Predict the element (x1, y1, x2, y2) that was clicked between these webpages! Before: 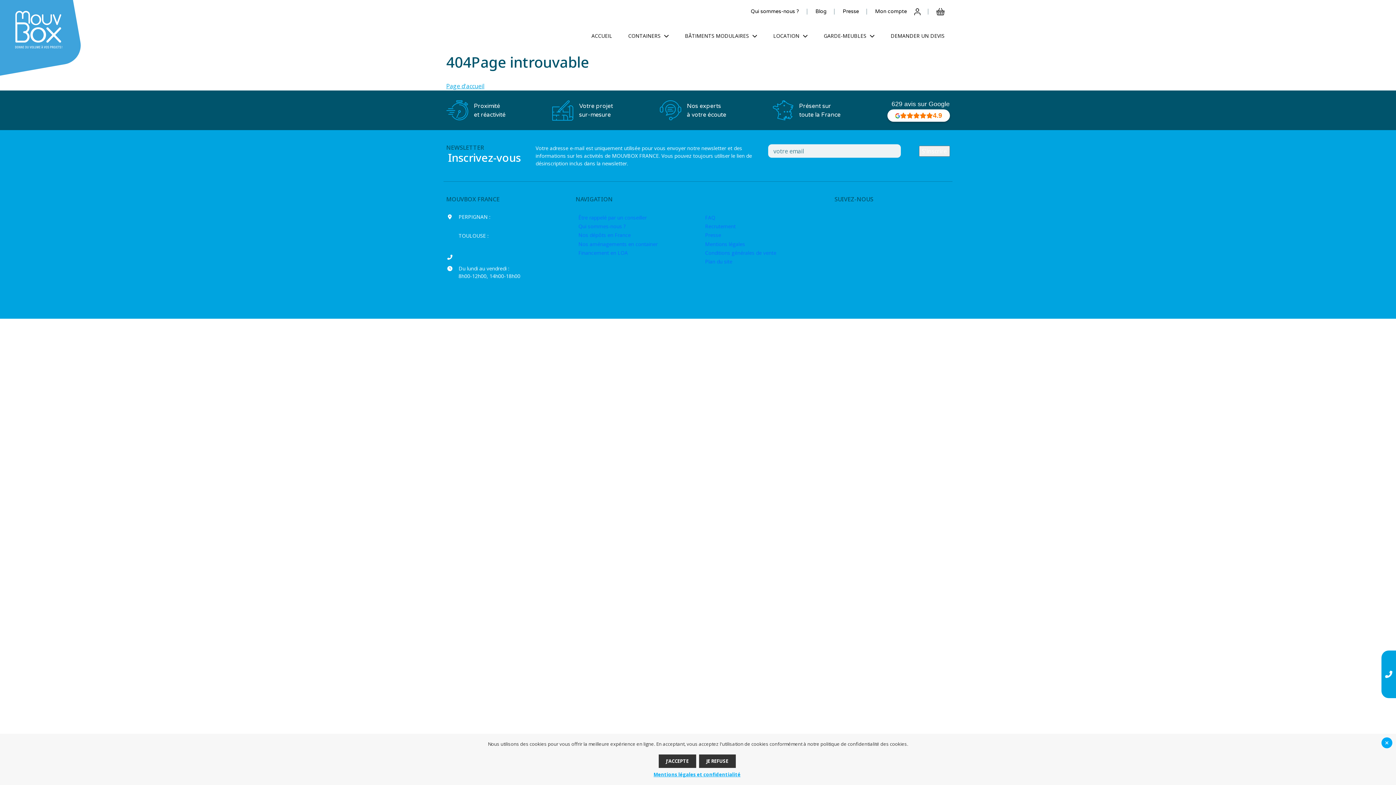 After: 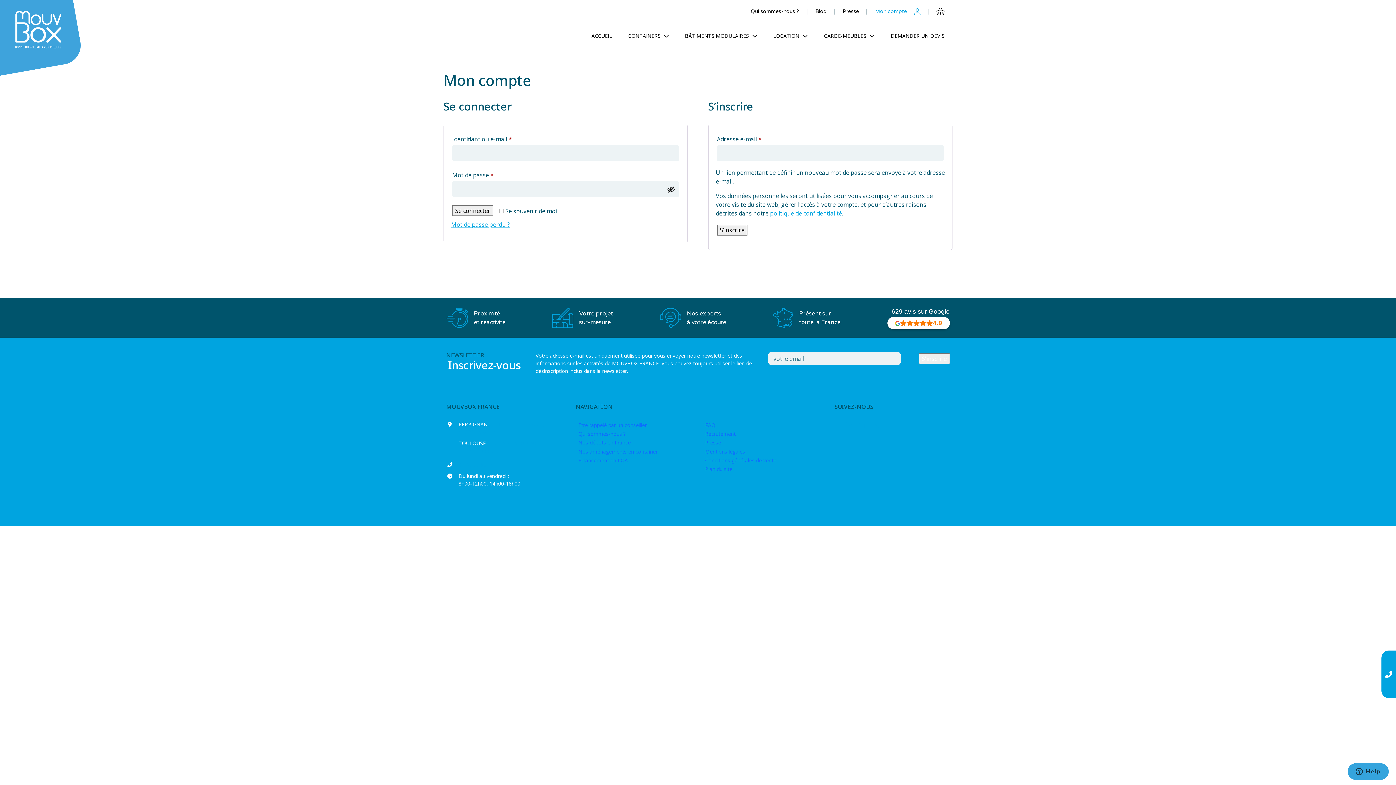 Action: bbox: (867, 4, 928, 18) label: Mon compte